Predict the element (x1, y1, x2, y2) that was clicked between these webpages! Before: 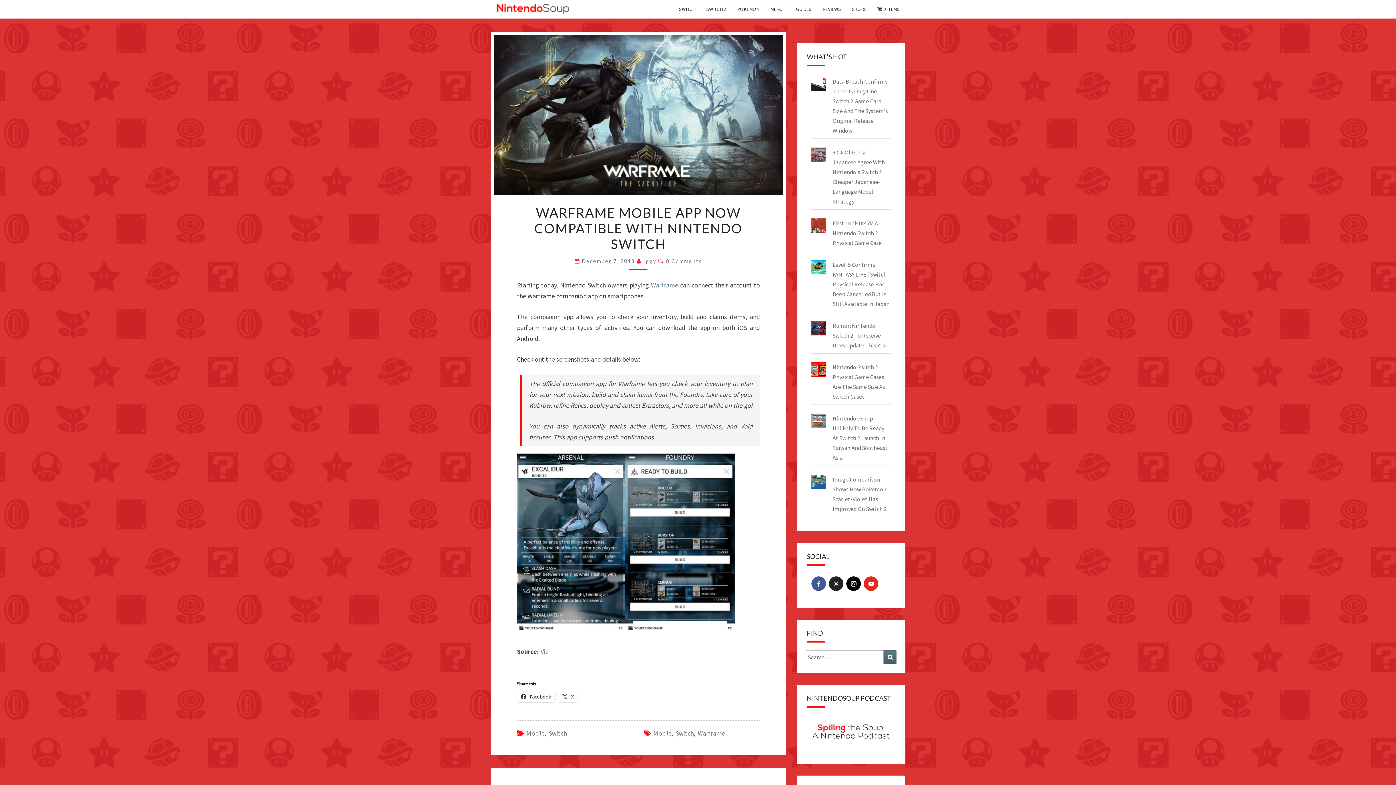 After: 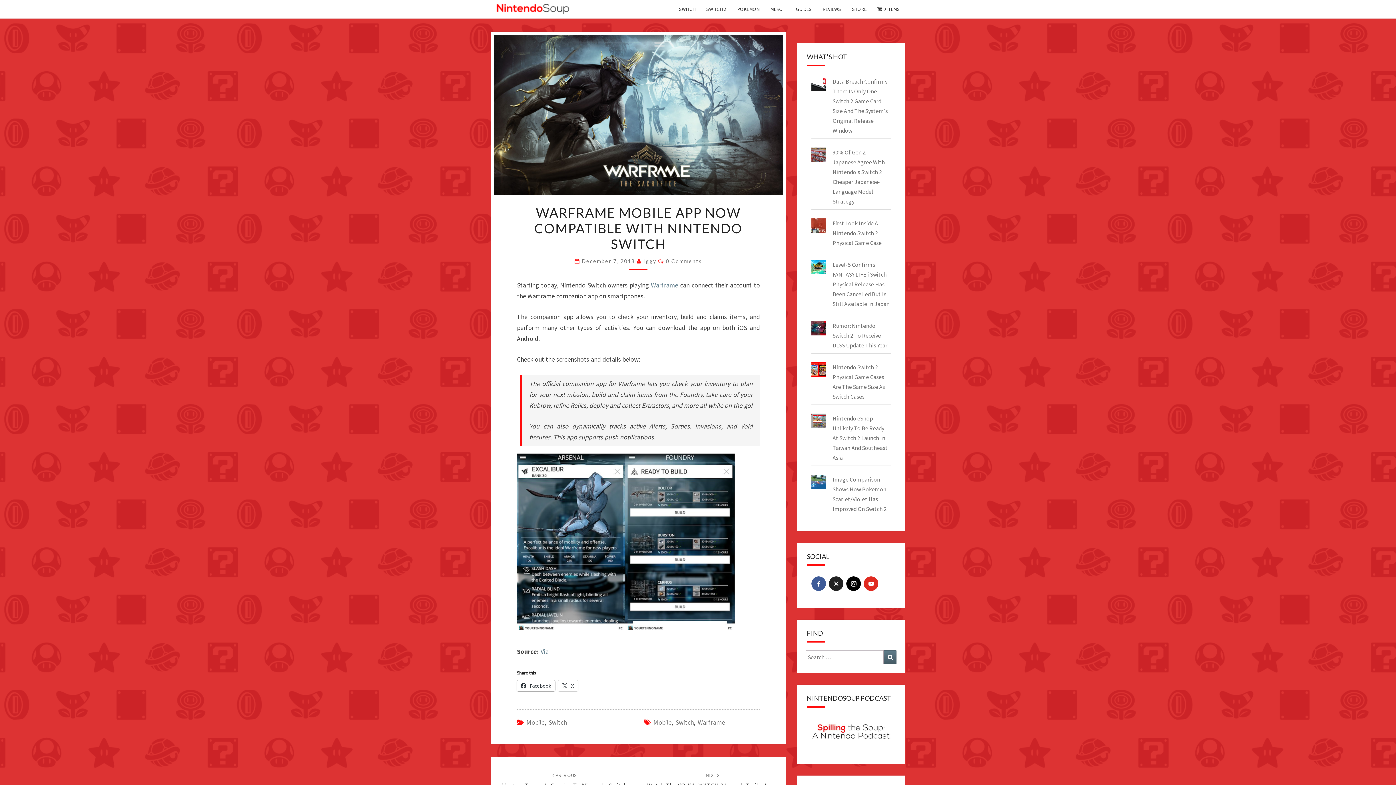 Action: label:  Facebook bbox: (517, 680, 555, 691)